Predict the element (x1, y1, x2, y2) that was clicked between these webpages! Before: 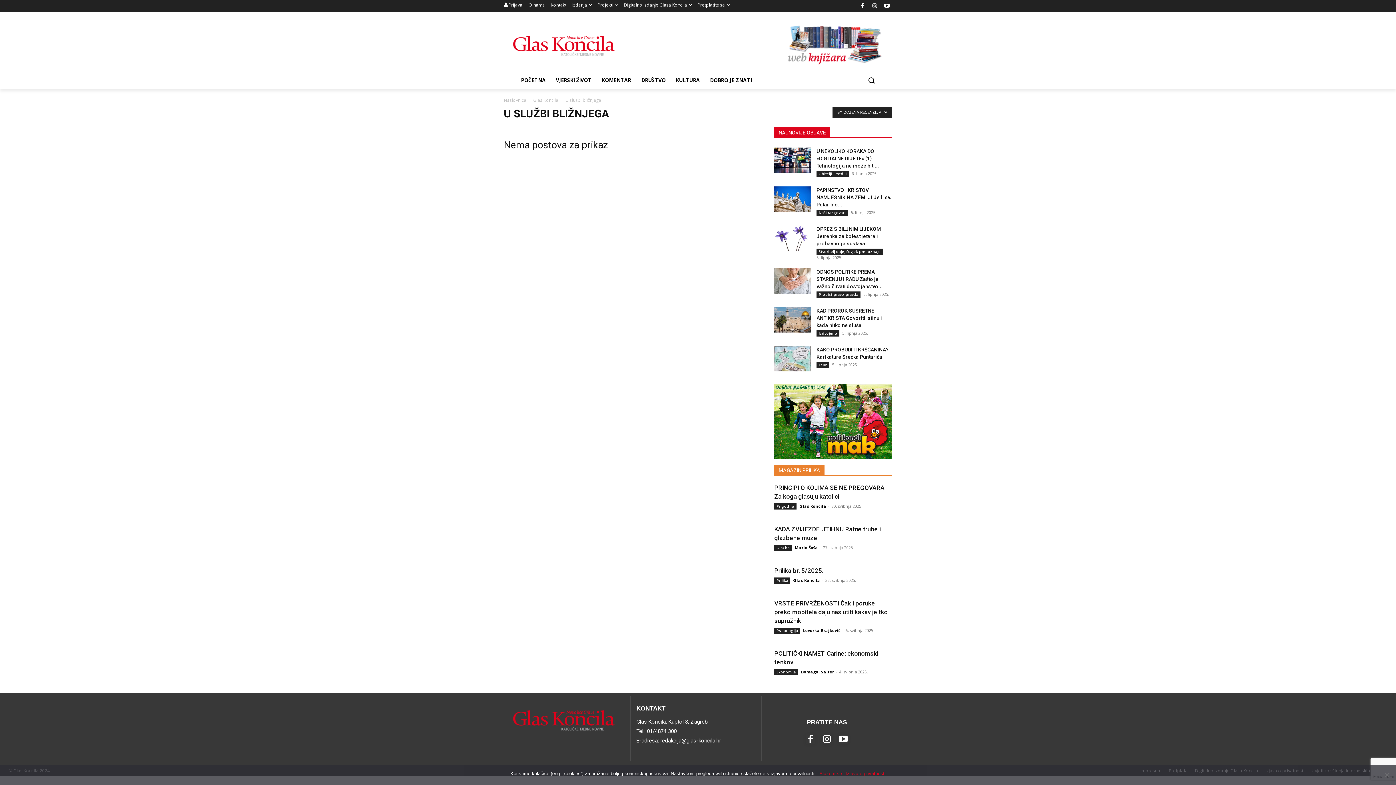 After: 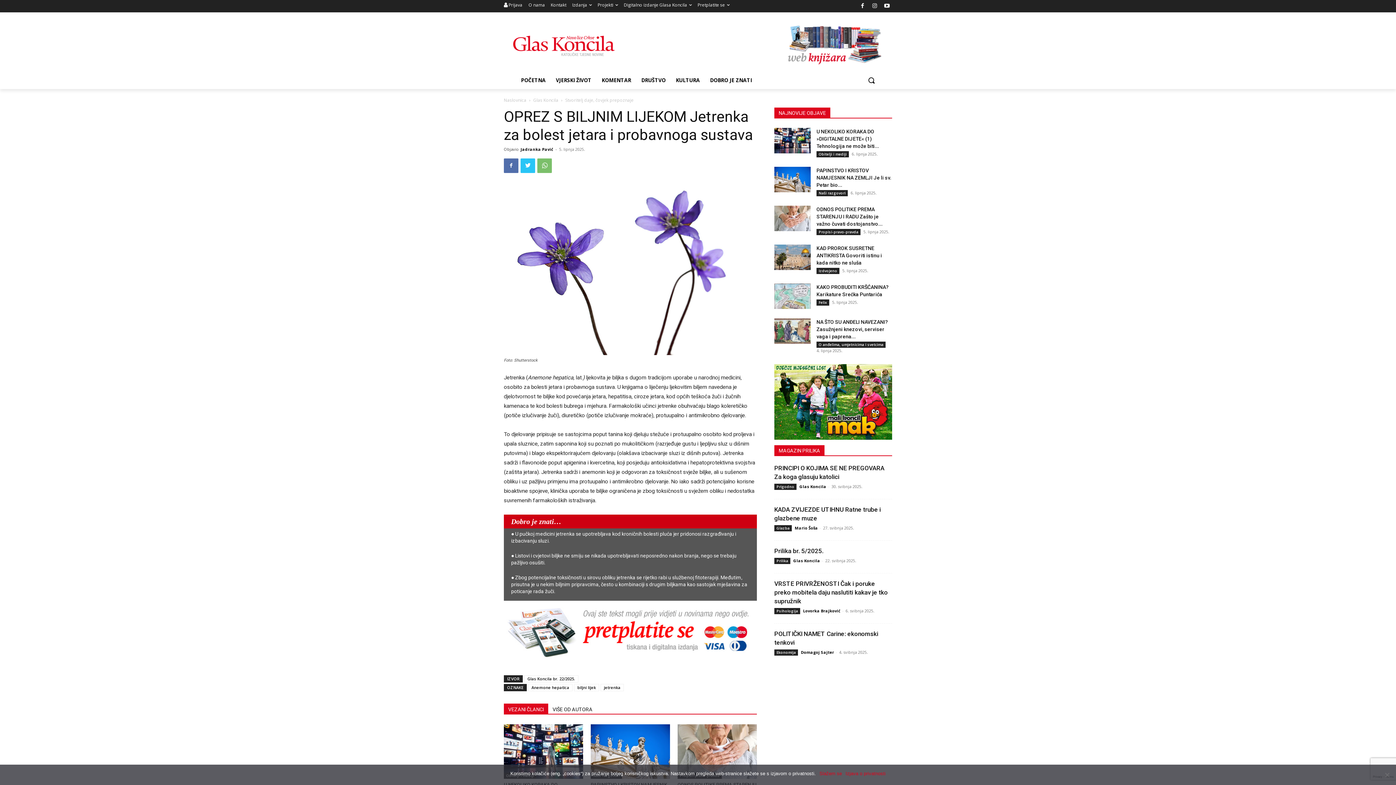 Action: bbox: (816, 226, 881, 246) label: OPREZ S BILJNIM LIJEKOM Jetrenka za bolest jetara i probavnoga sustava